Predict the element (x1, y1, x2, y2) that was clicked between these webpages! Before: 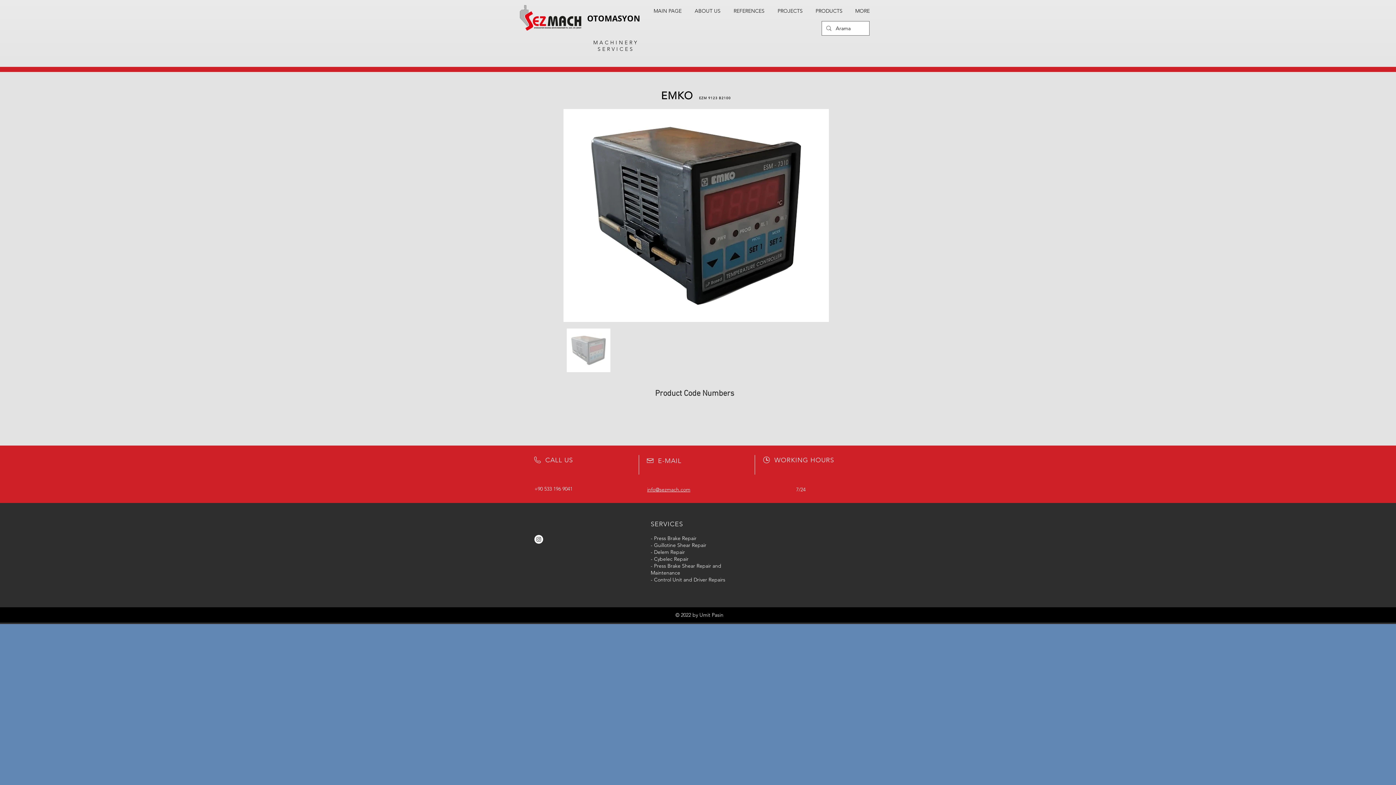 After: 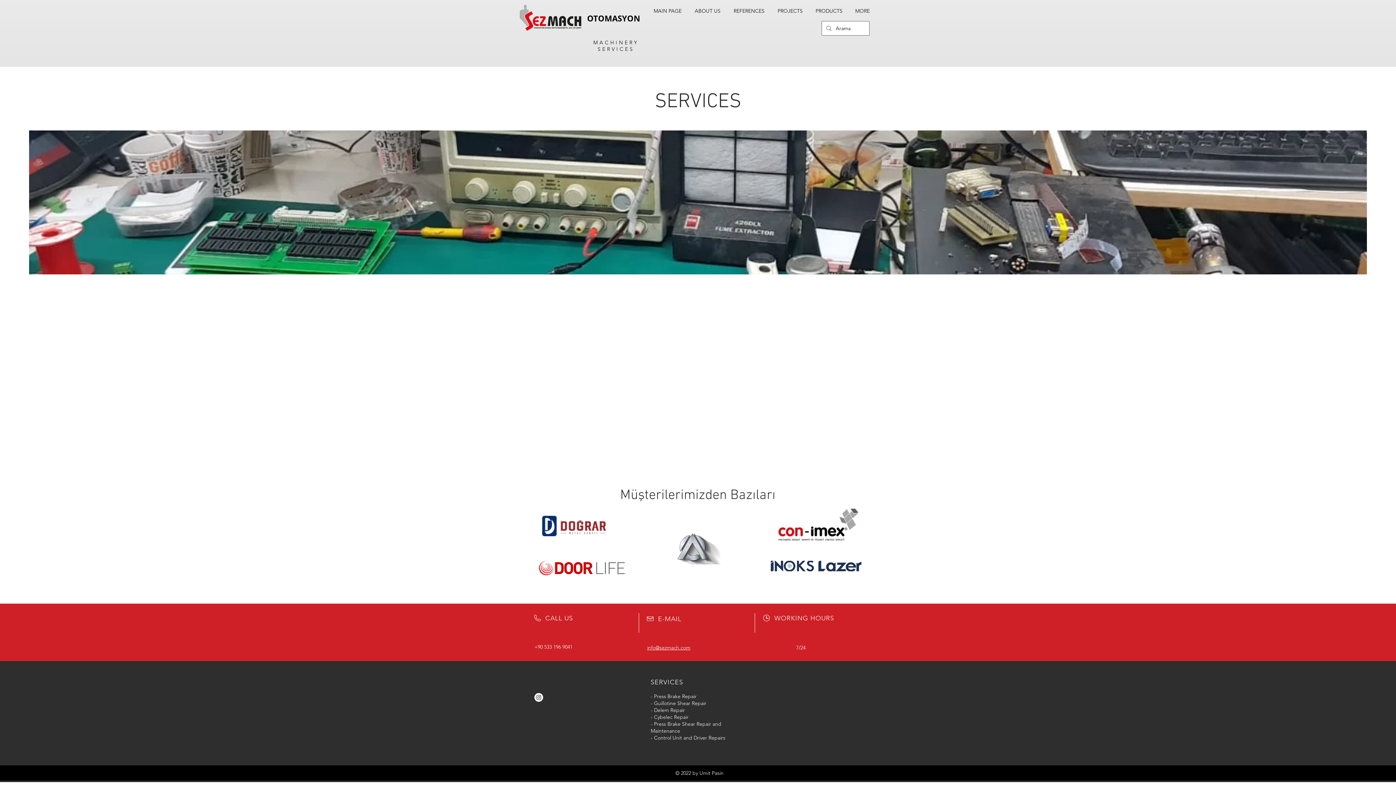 Action: label: SERVICES bbox: (650, 520, 683, 528)